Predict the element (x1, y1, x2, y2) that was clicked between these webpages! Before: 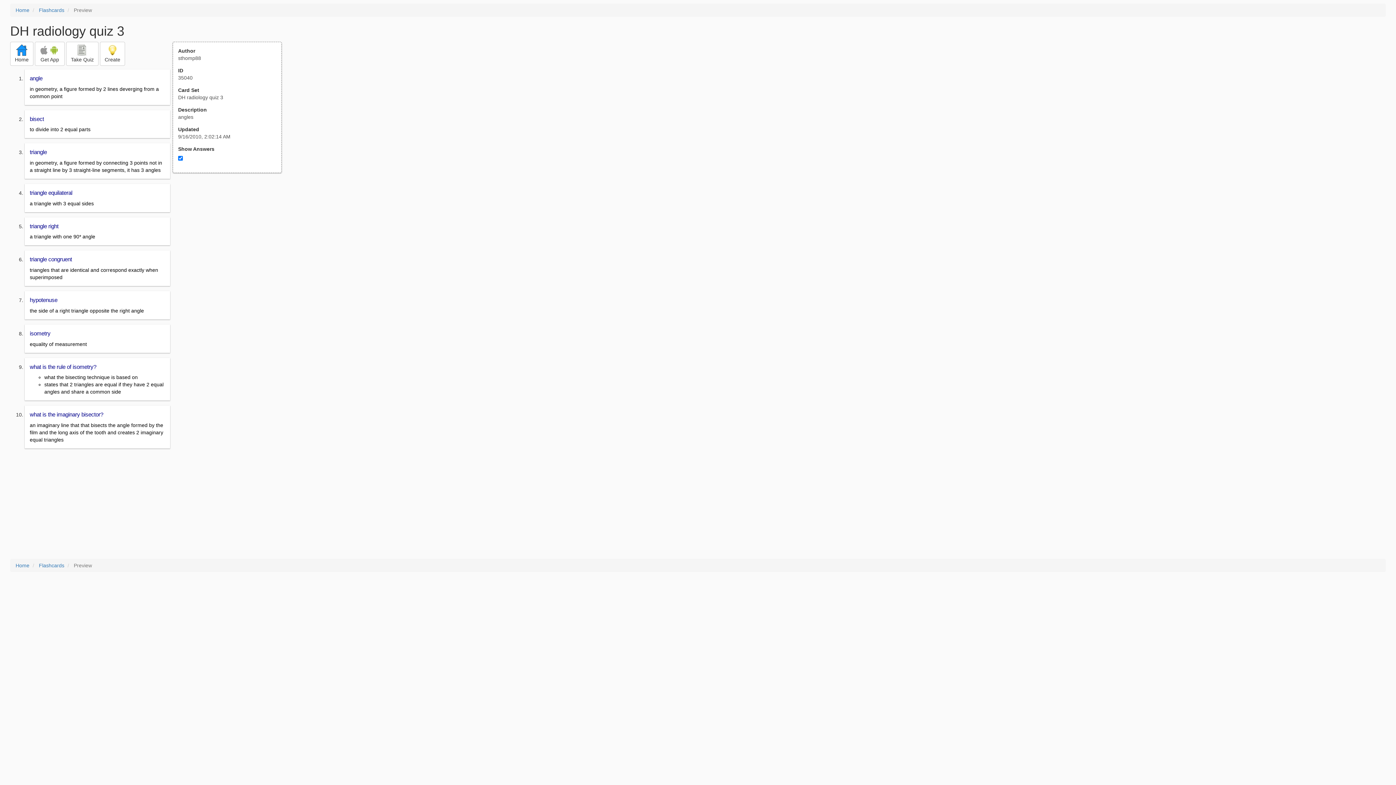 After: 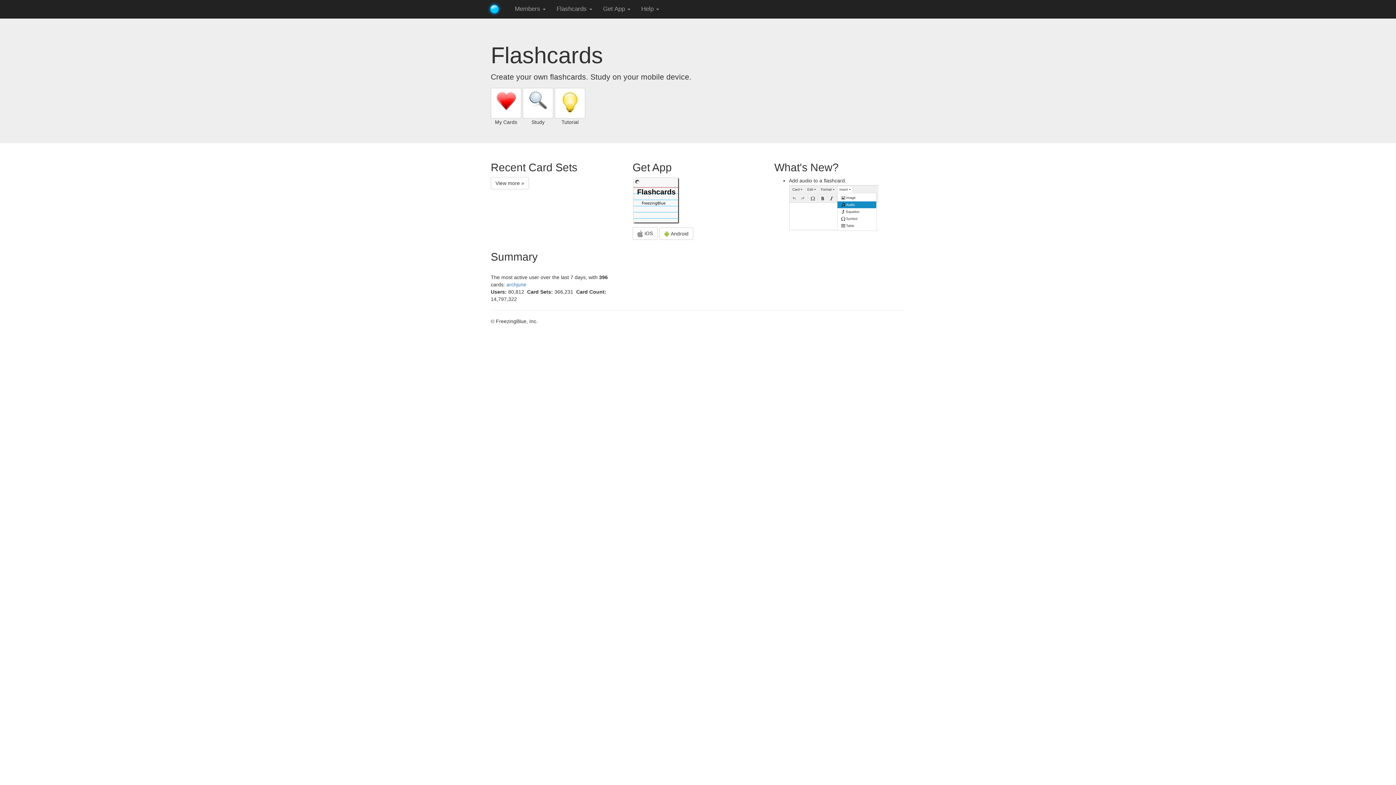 Action: bbox: (38, 7, 64, 13) label: Flashcards